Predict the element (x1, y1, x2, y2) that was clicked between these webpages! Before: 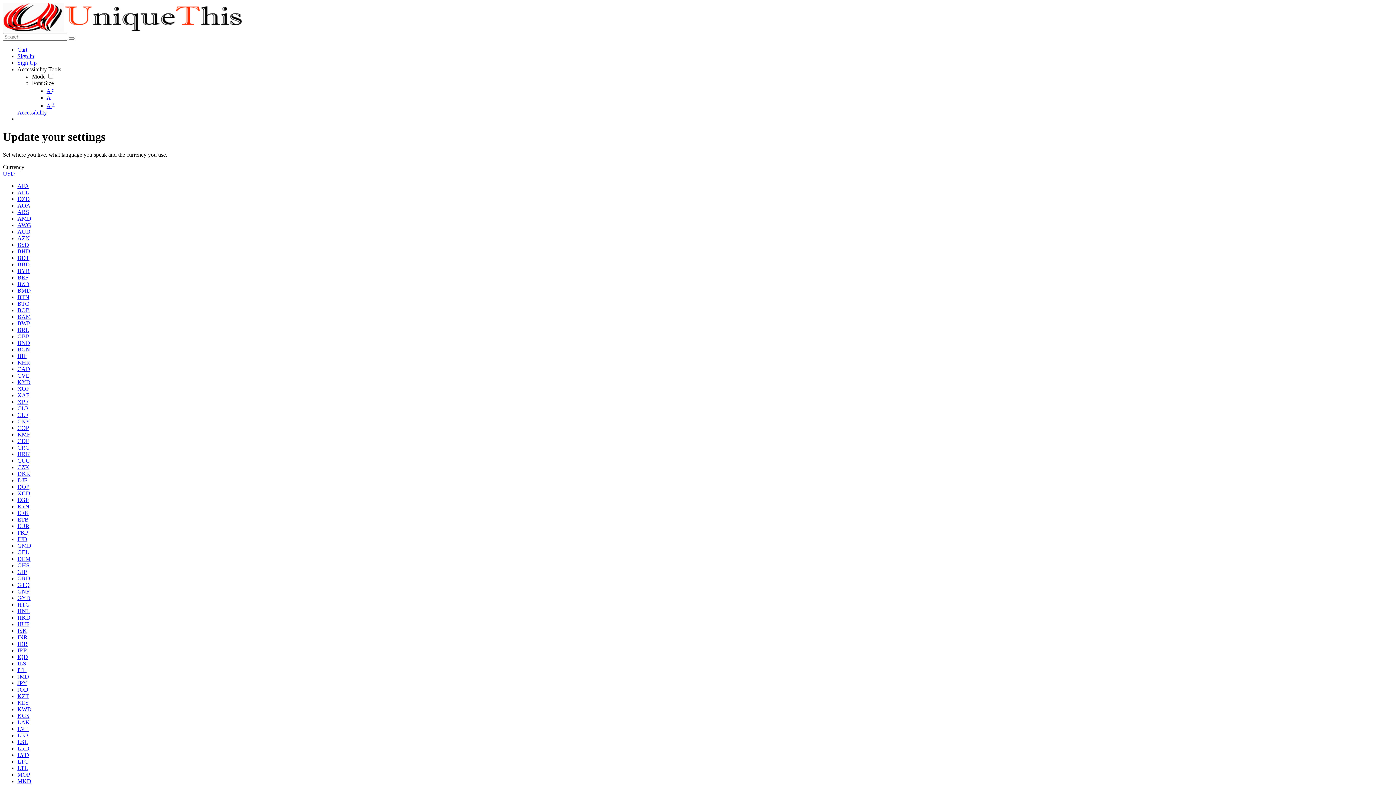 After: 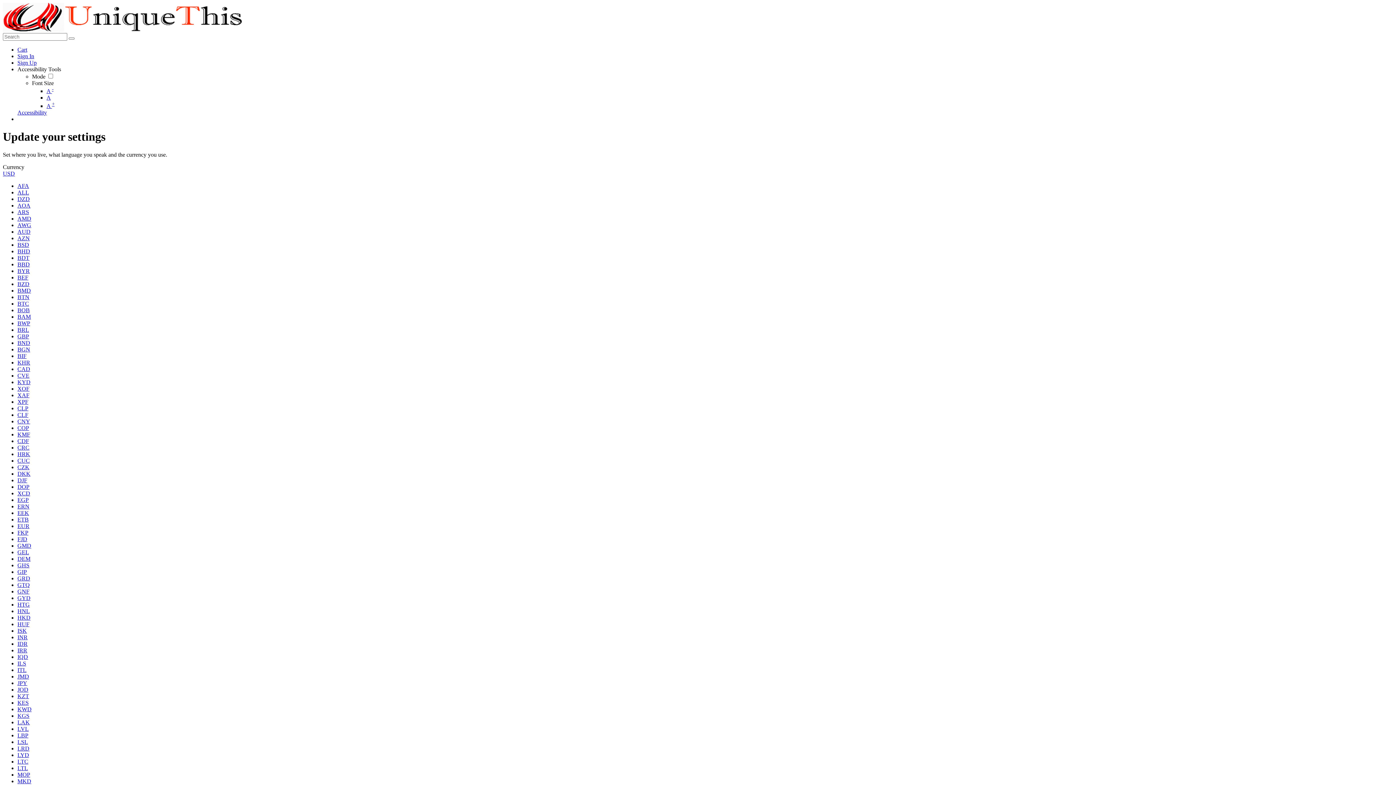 Action: bbox: (17, 46, 27, 52) label: Cart